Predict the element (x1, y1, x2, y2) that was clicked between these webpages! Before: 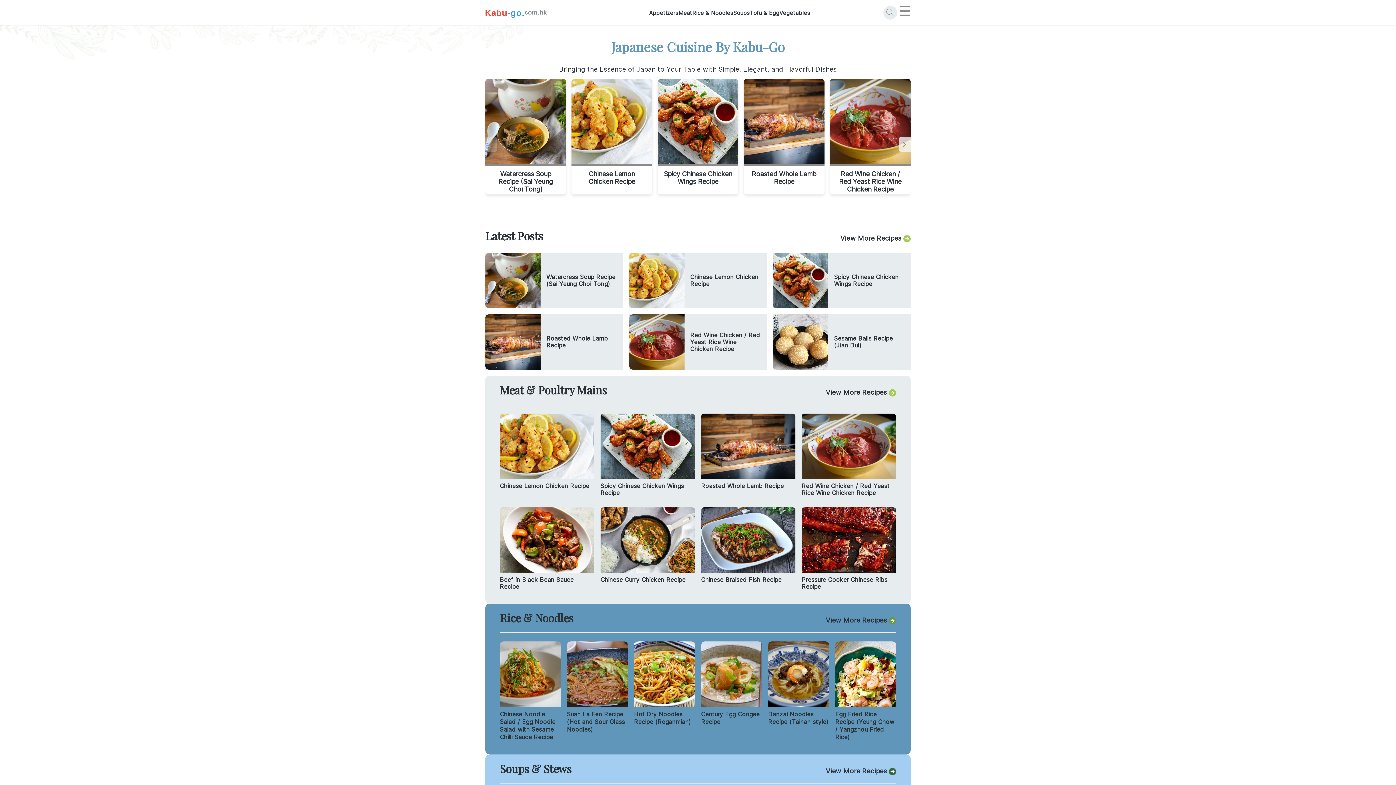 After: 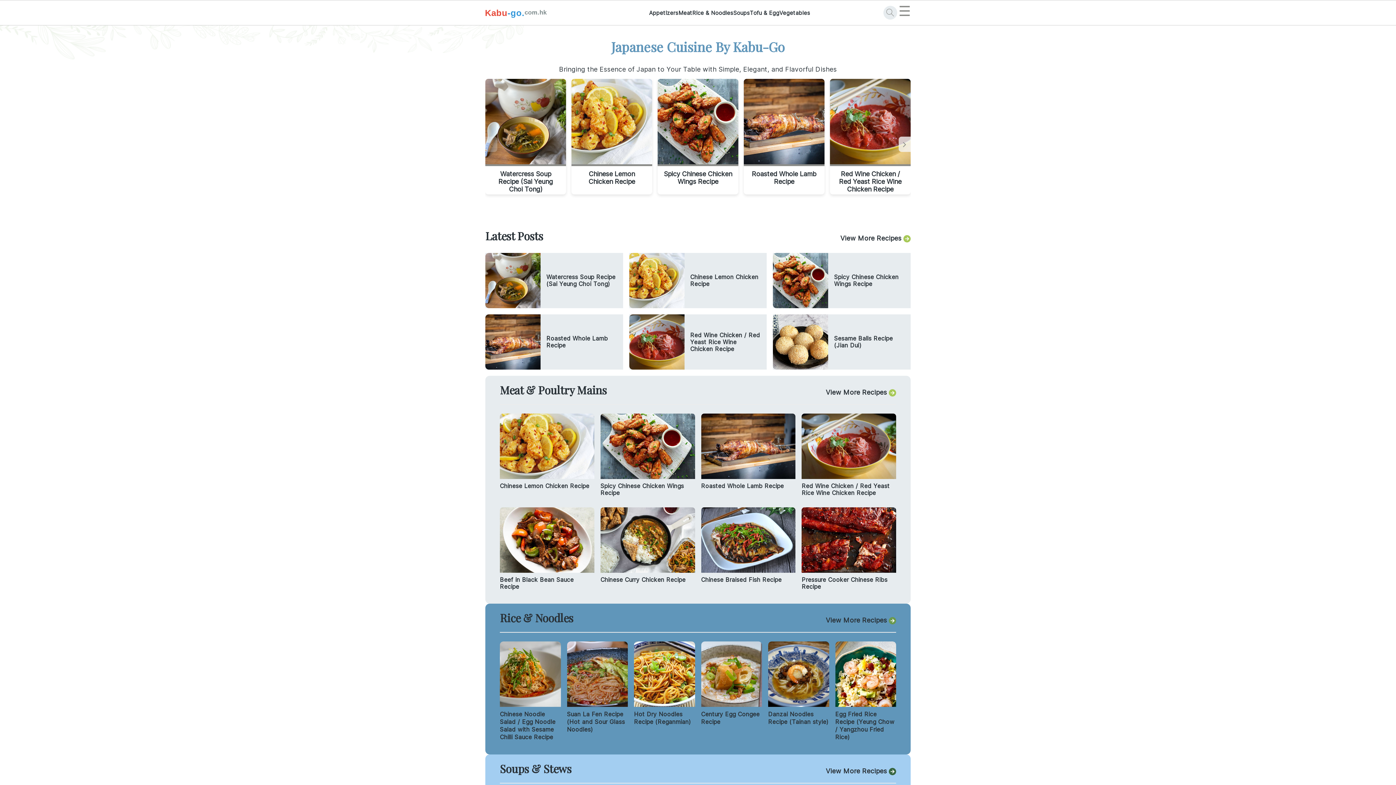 Action: label: Kabu
-go.
com.
hk bbox: (485, 1, 576, 24)